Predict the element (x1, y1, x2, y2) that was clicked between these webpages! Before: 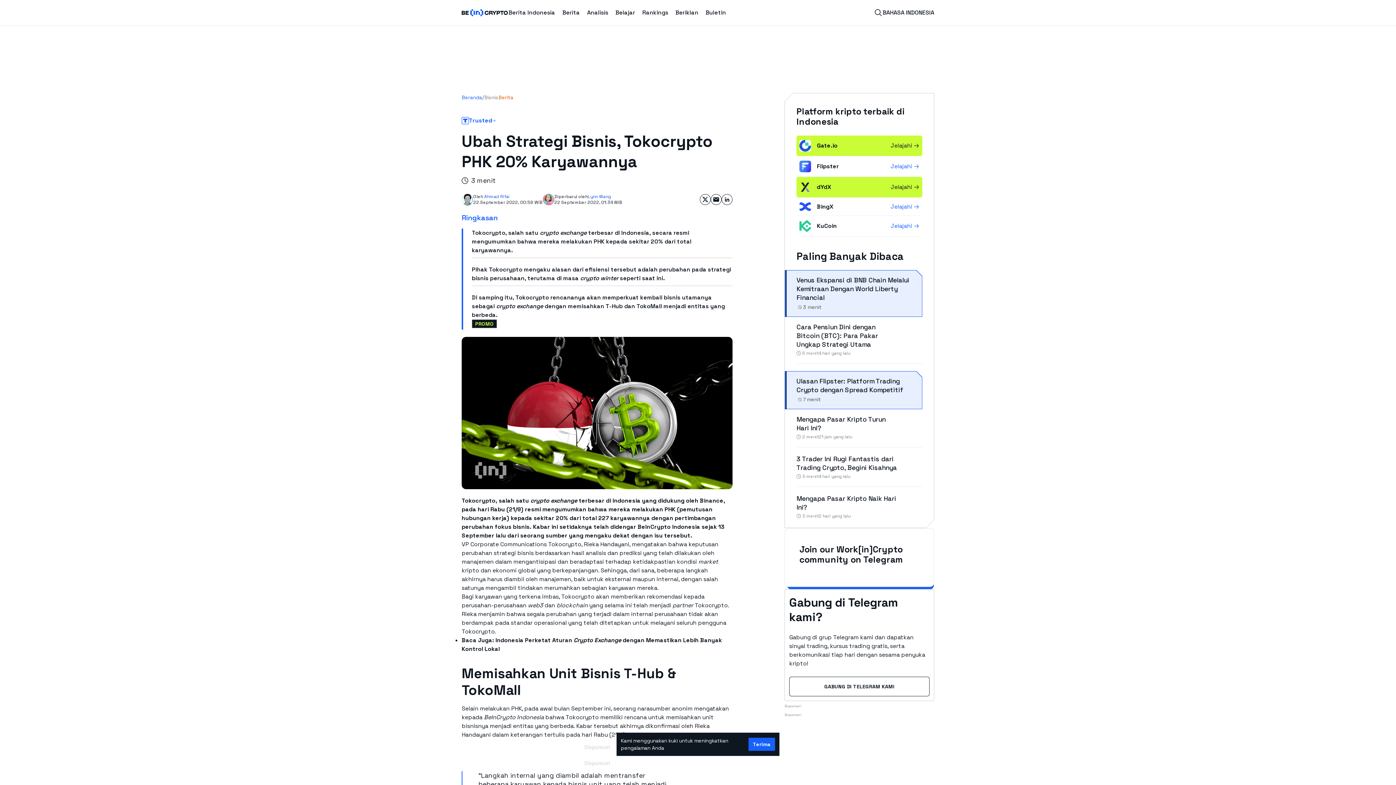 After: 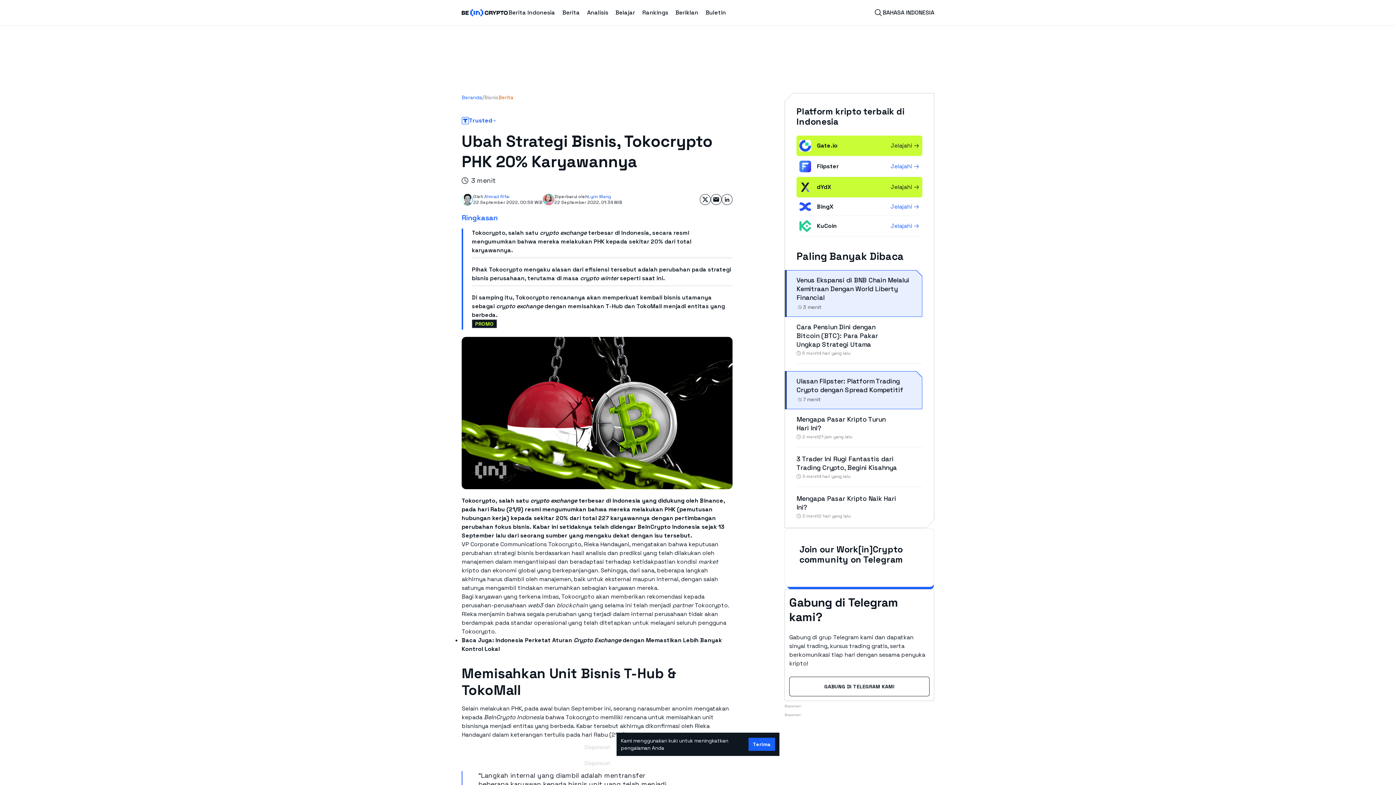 Action: label: Share on Email bbox: (710, 194, 721, 205)